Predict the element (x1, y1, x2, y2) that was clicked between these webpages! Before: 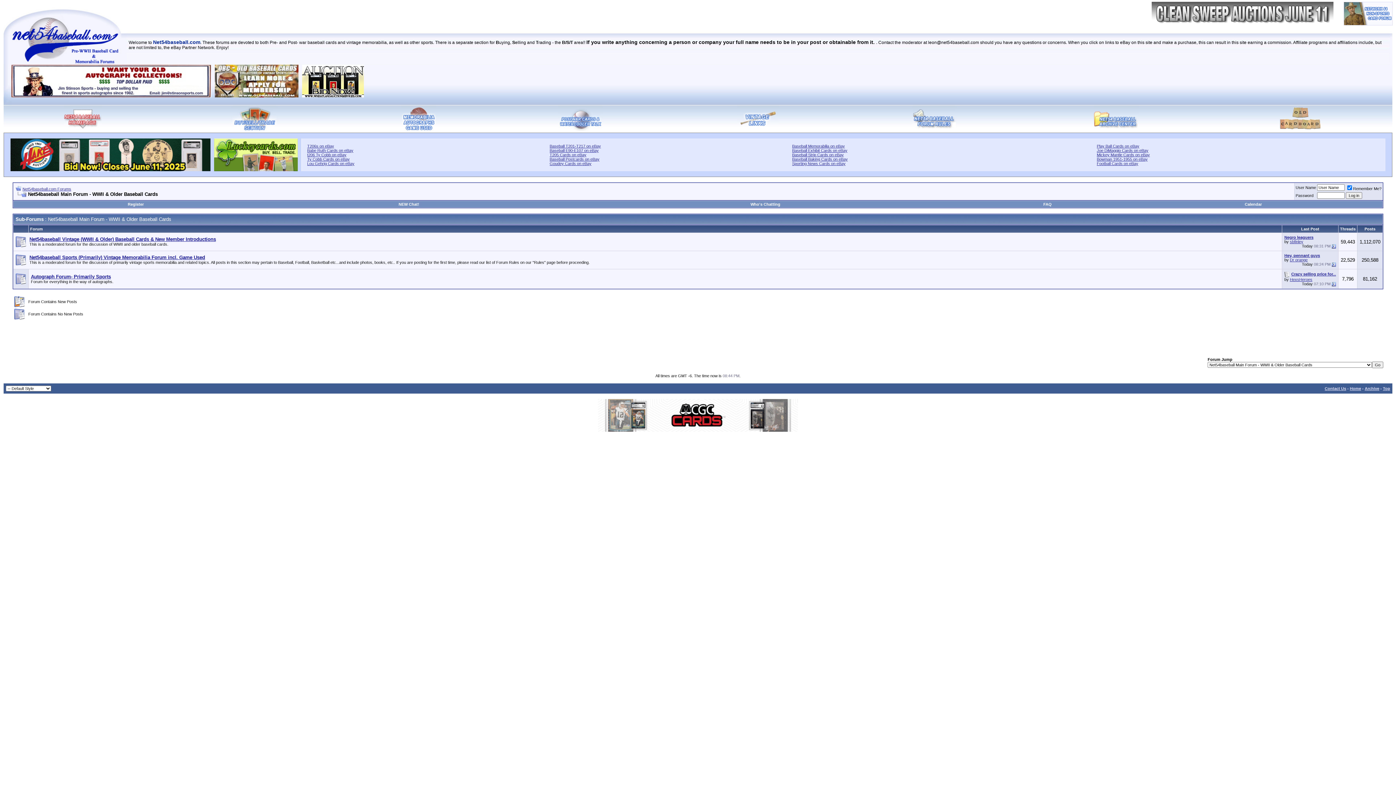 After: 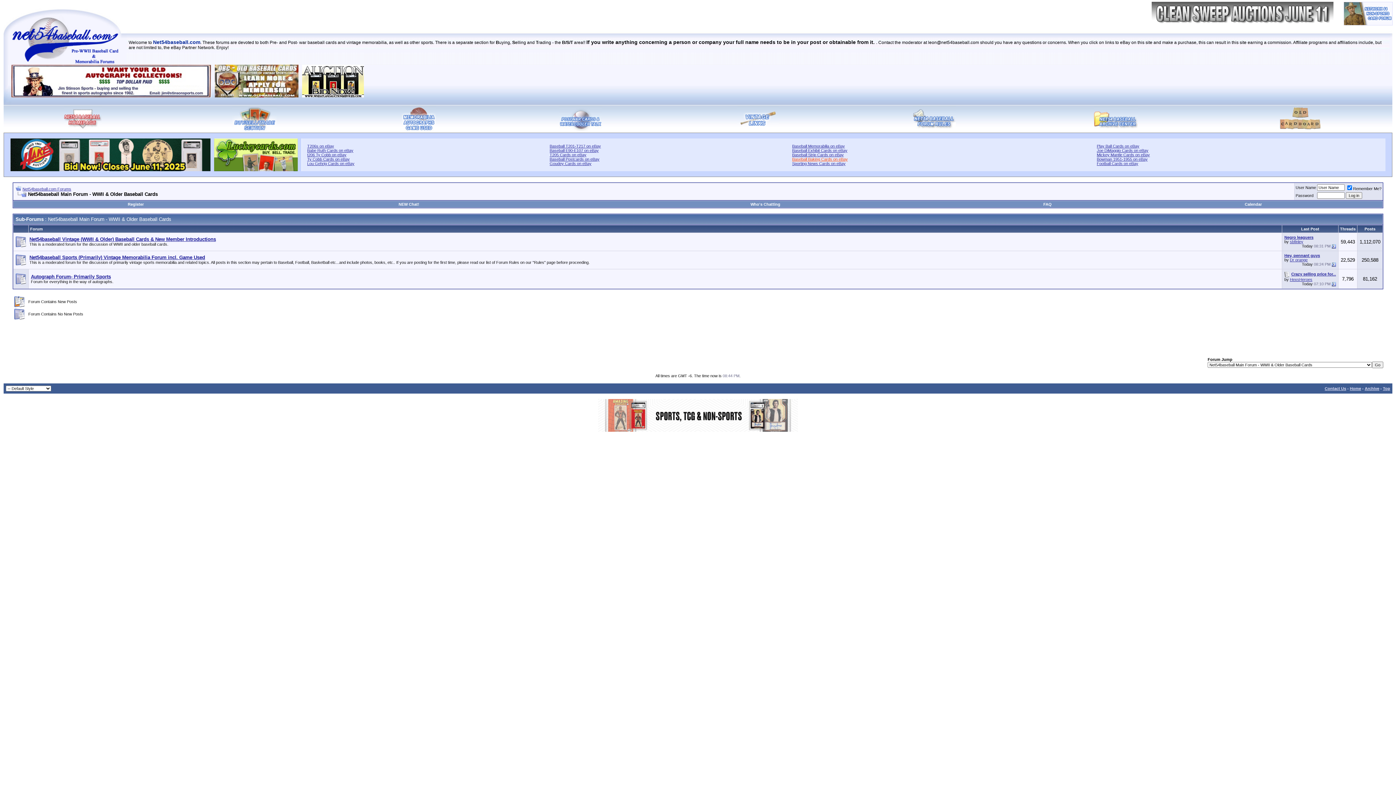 Action: label: Baseball Baking Cards on eBay bbox: (792, 157, 848, 161)